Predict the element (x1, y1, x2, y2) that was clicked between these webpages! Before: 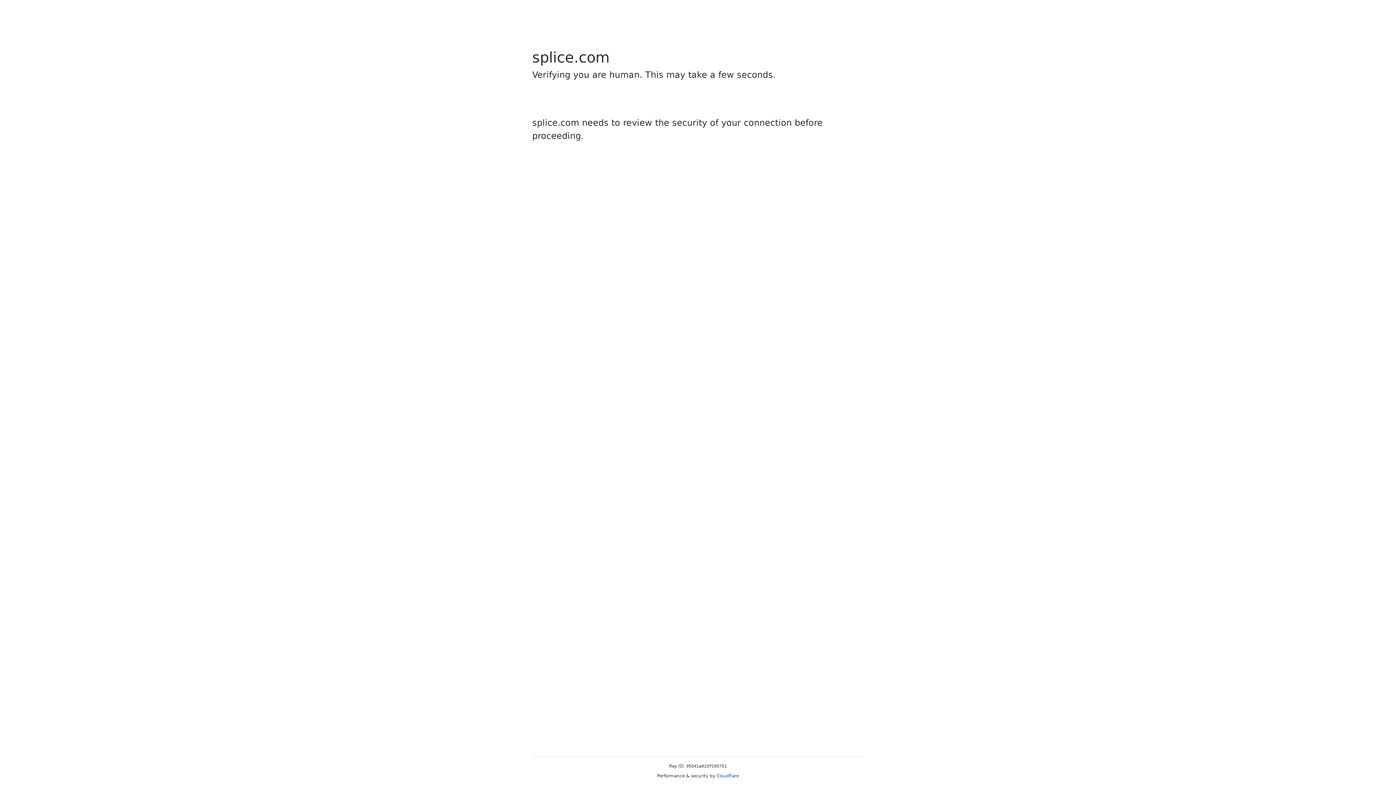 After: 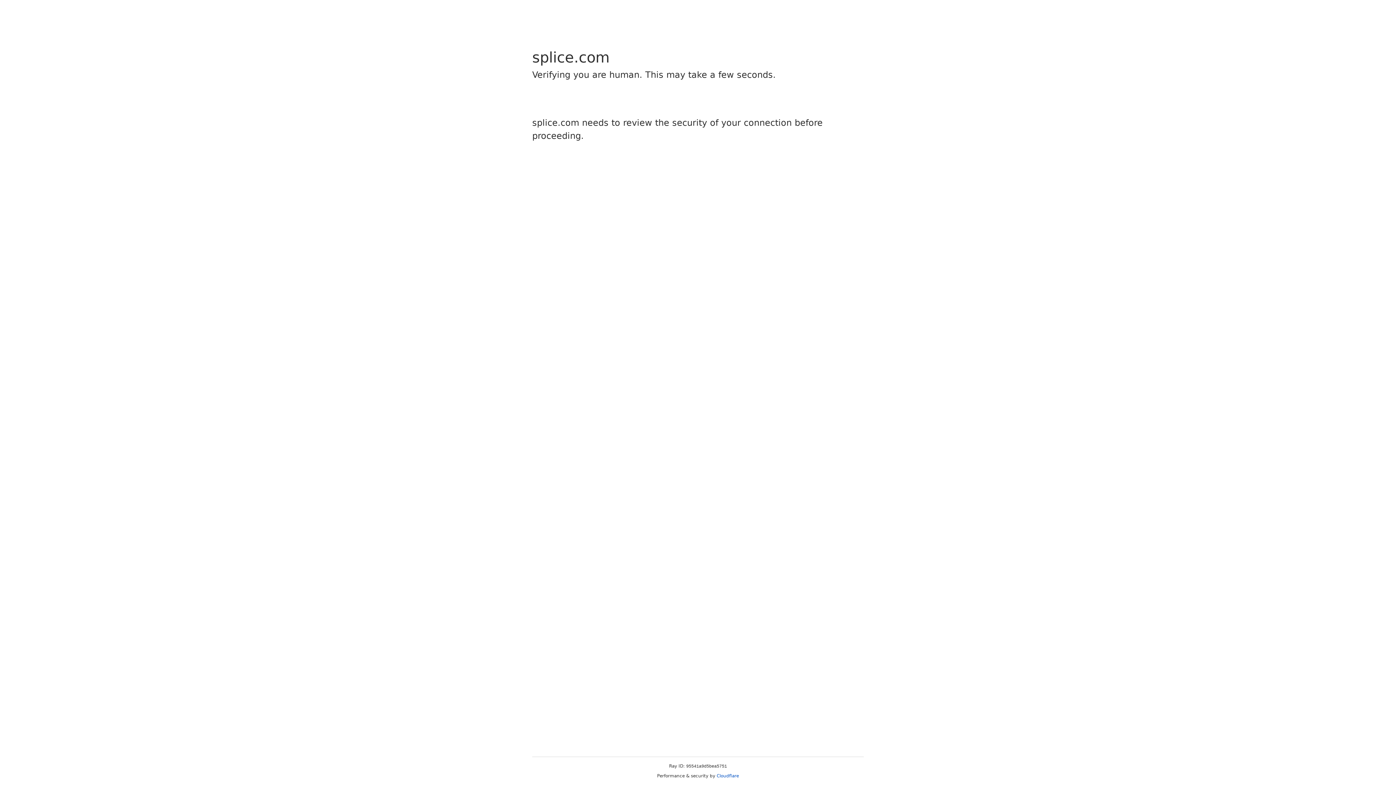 Action: bbox: (716, 773, 739, 778) label: Cloudflare